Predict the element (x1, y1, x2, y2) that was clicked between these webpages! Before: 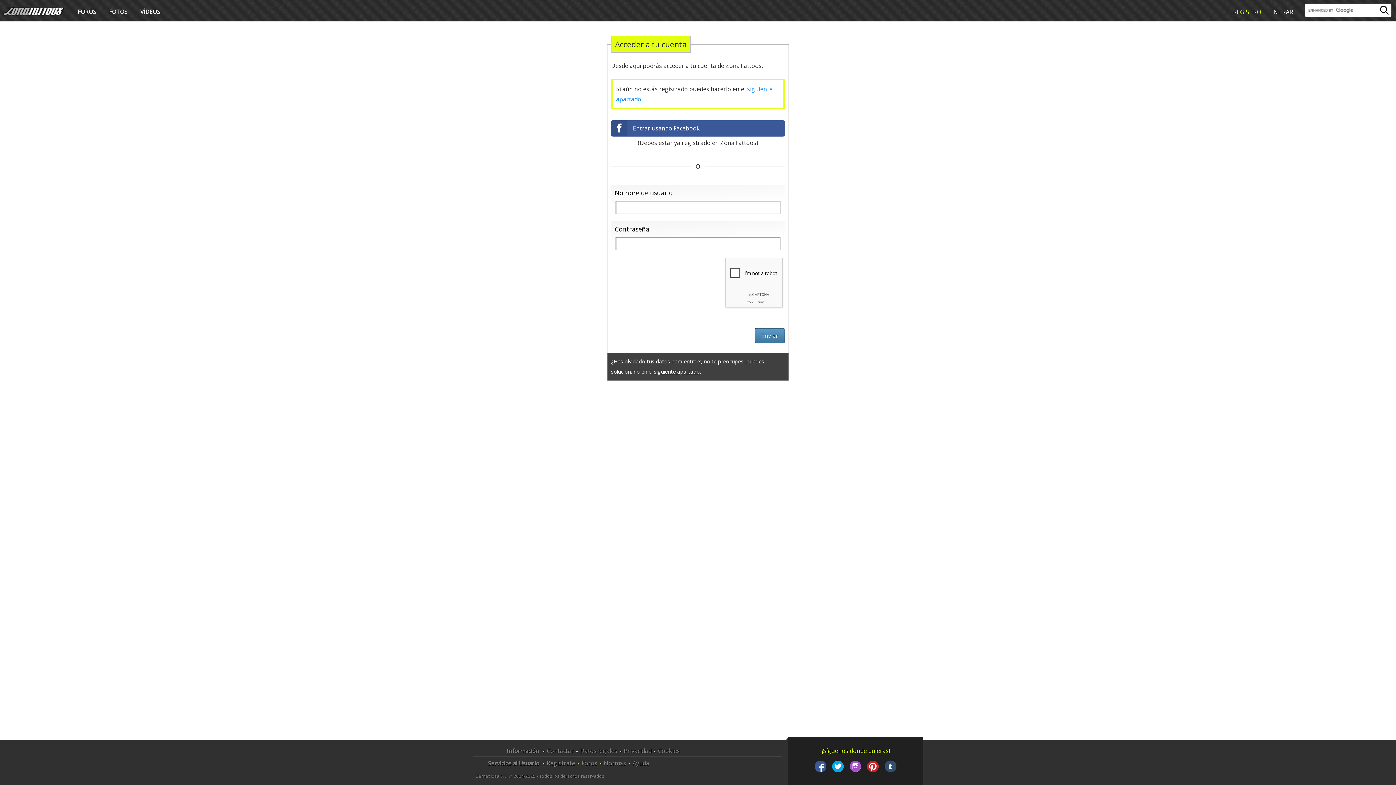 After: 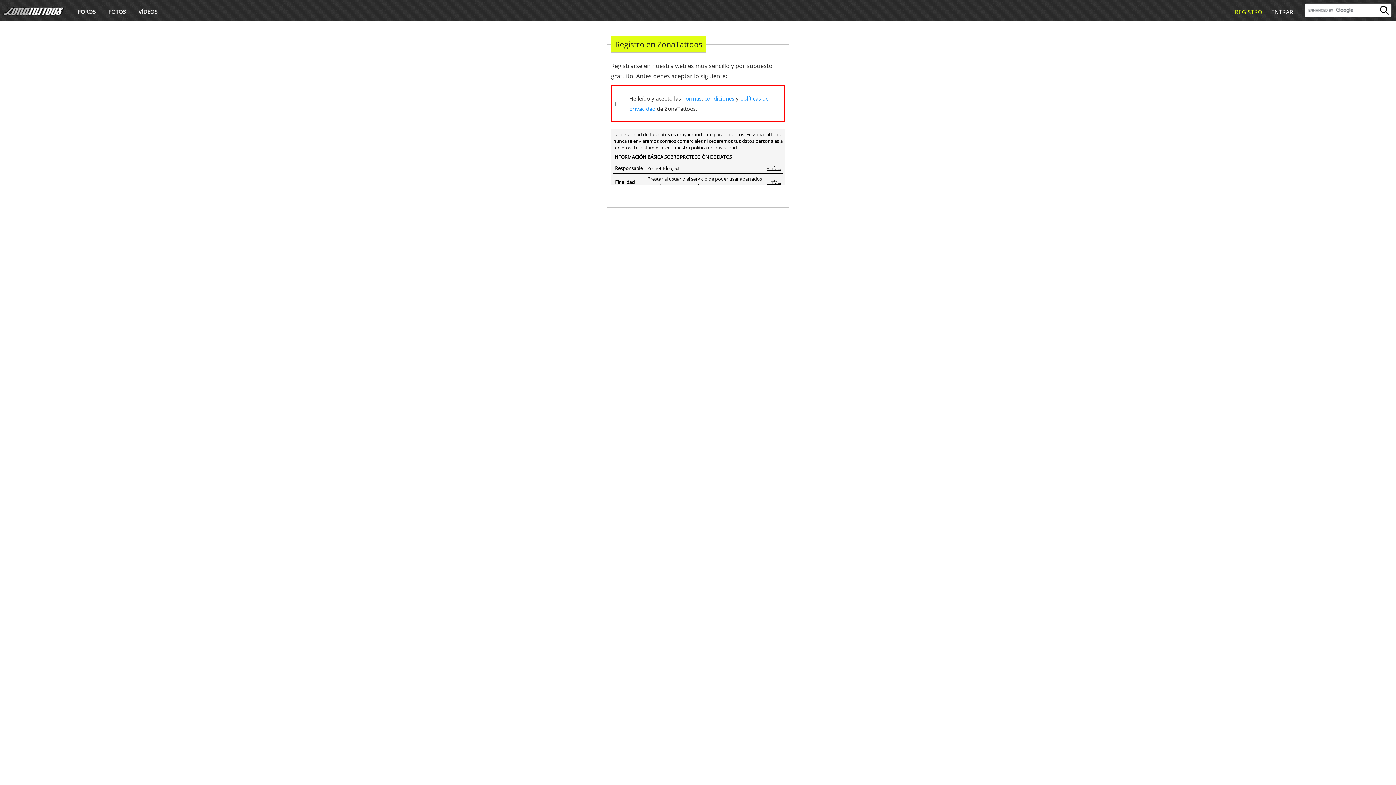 Action: label: REGISTRO bbox: (1233, 8, 1261, 16)